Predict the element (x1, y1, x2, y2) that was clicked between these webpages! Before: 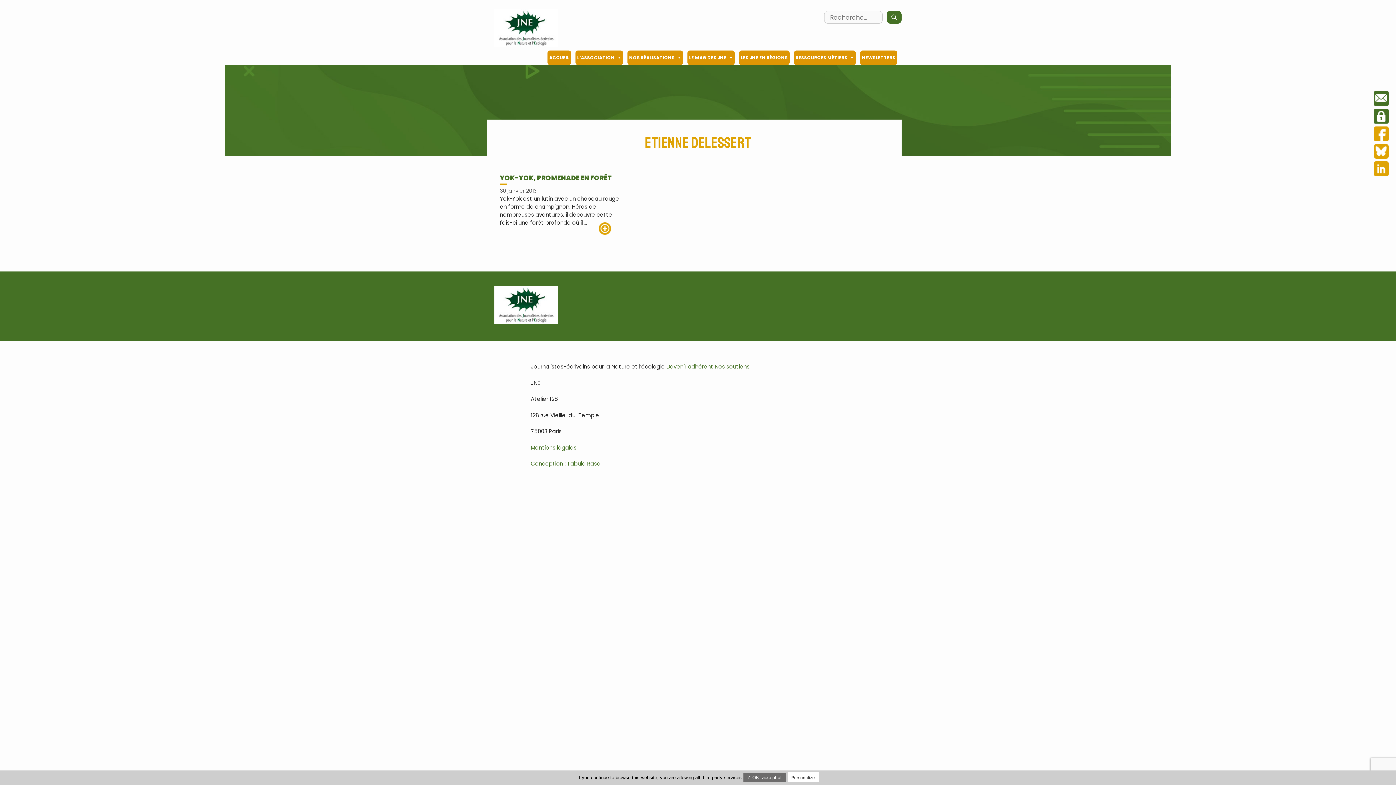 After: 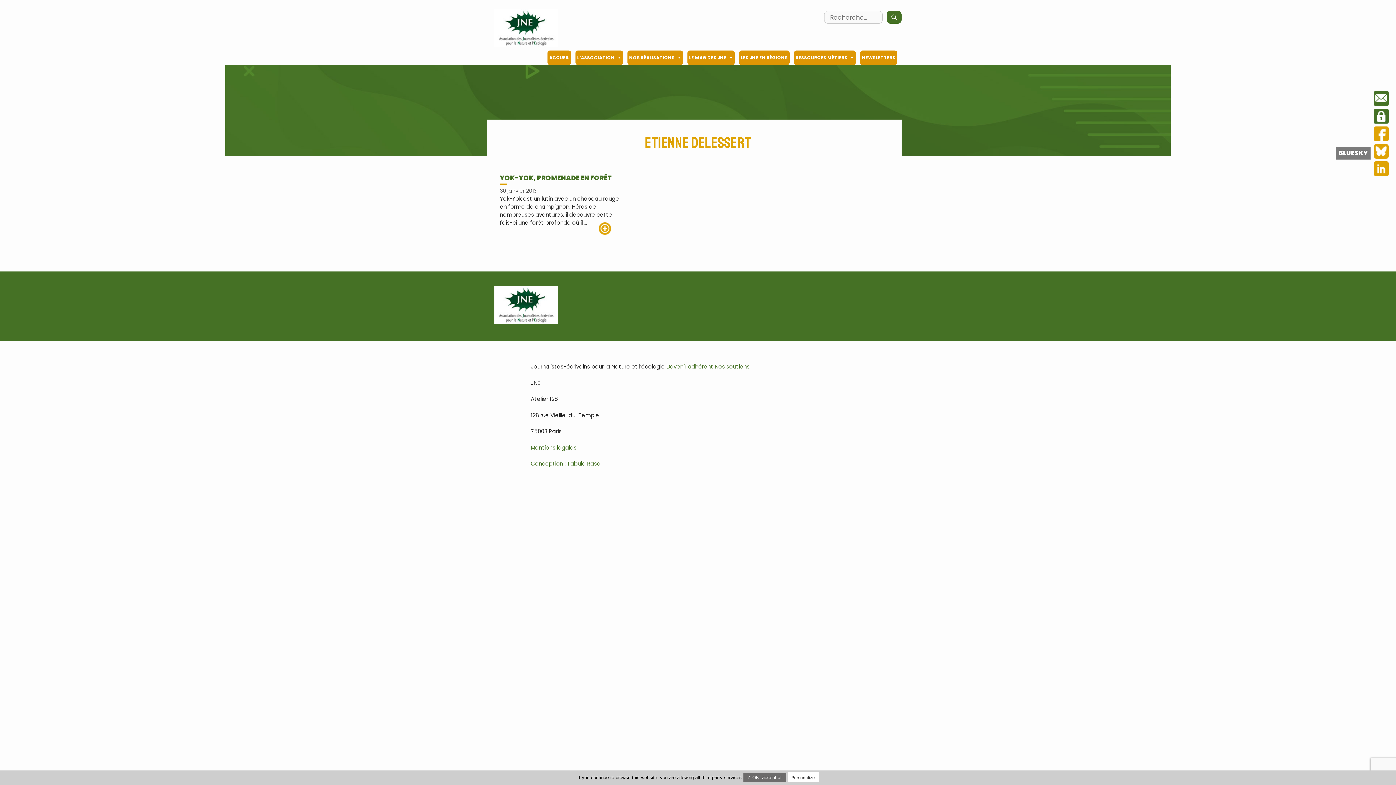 Action: label: BLUESKY bbox: (1374, 144, 1389, 161)